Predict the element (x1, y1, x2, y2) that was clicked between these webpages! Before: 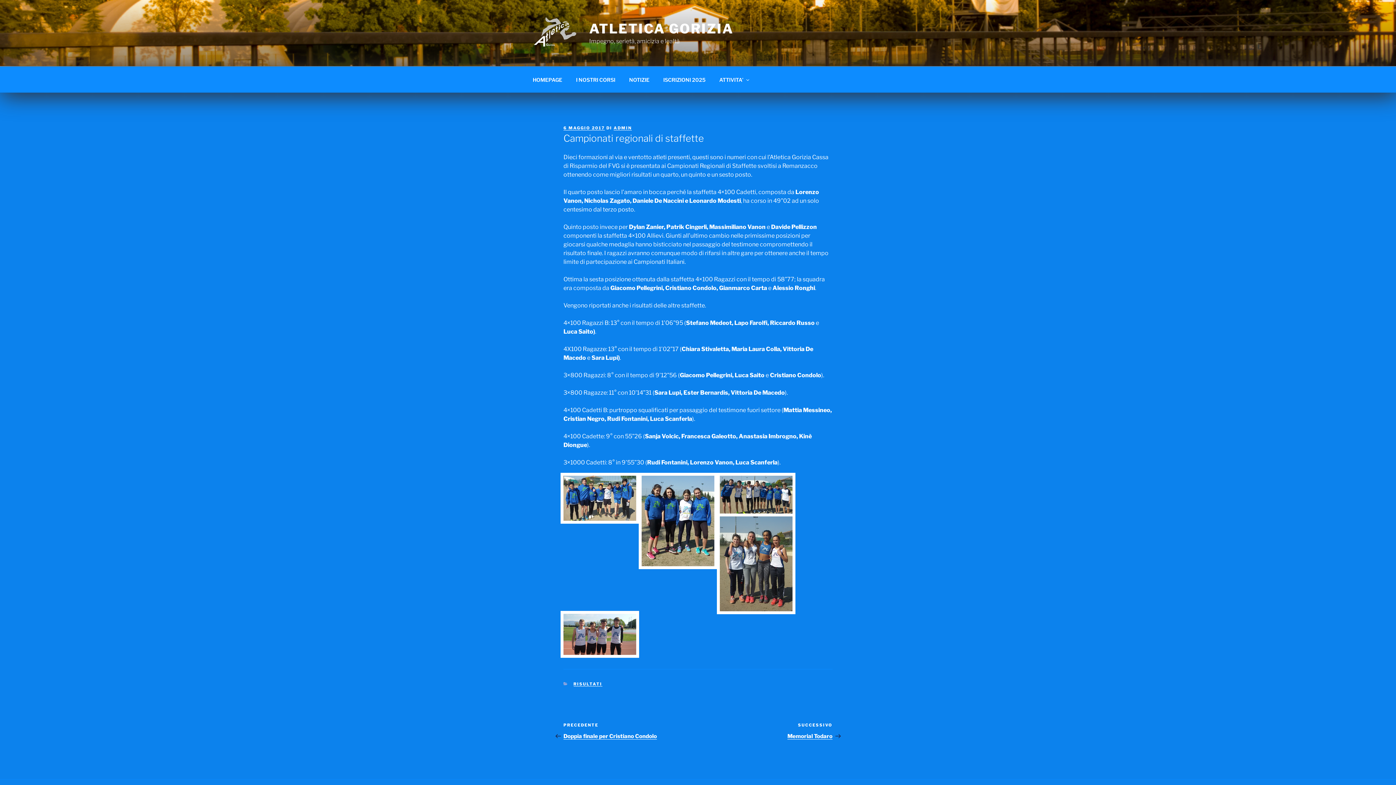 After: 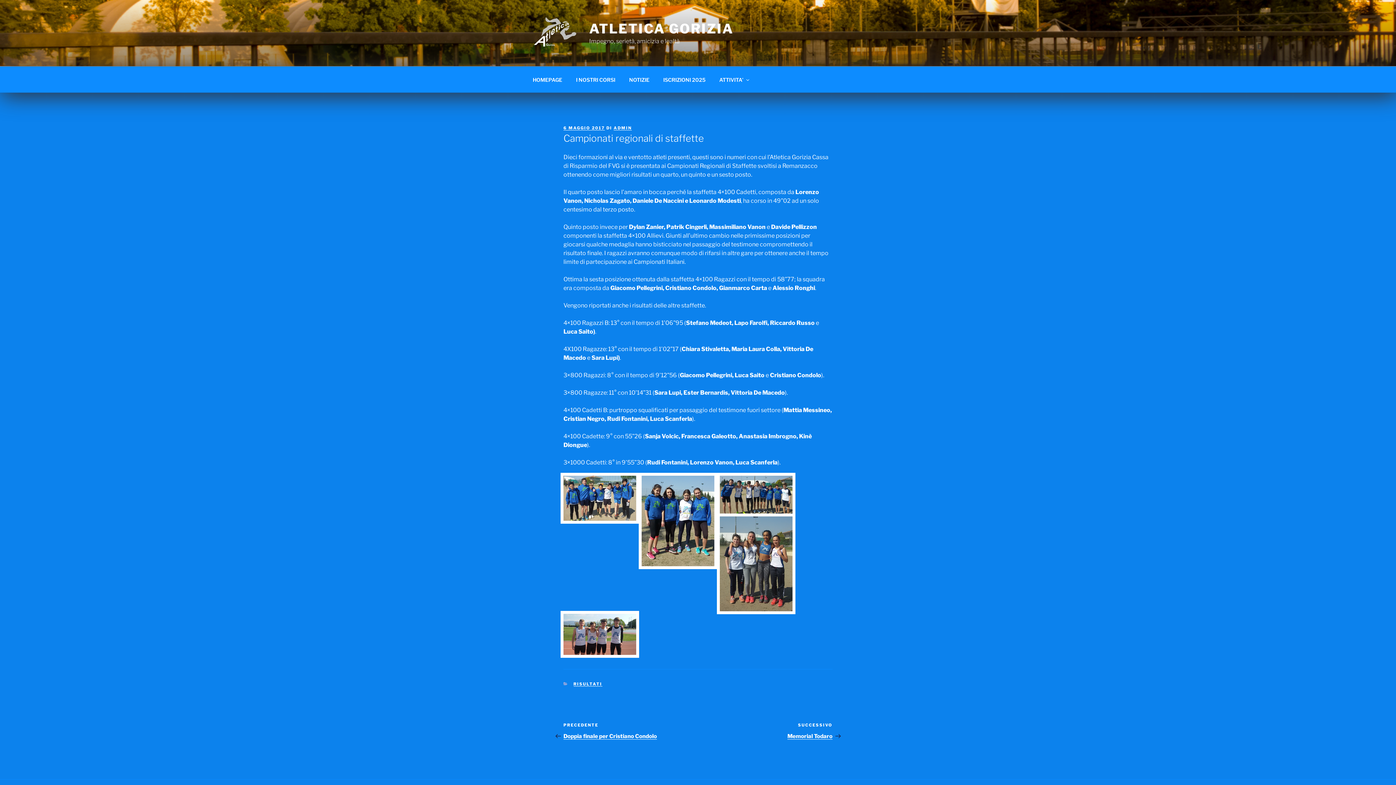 Action: label: 6 MAGGIO 2017 bbox: (563, 125, 605, 130)